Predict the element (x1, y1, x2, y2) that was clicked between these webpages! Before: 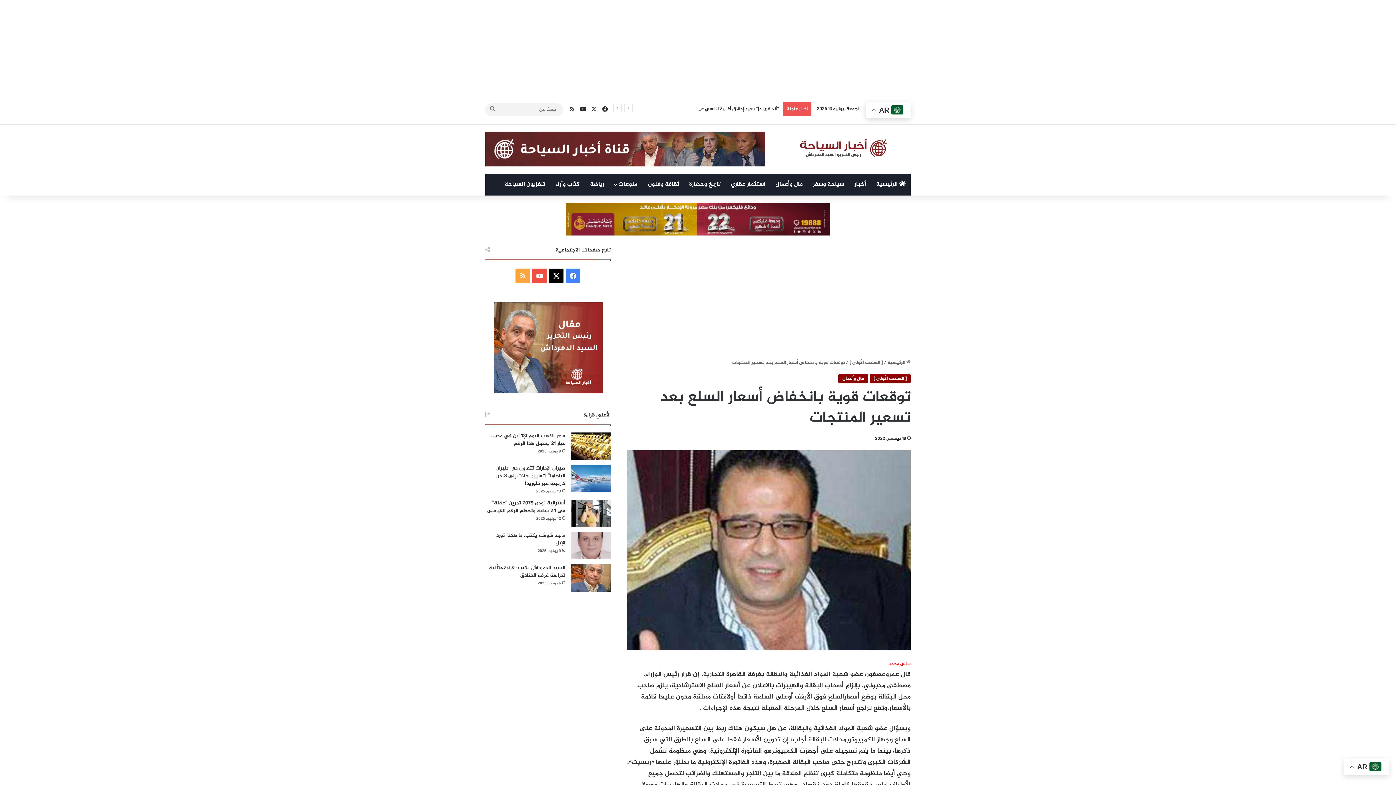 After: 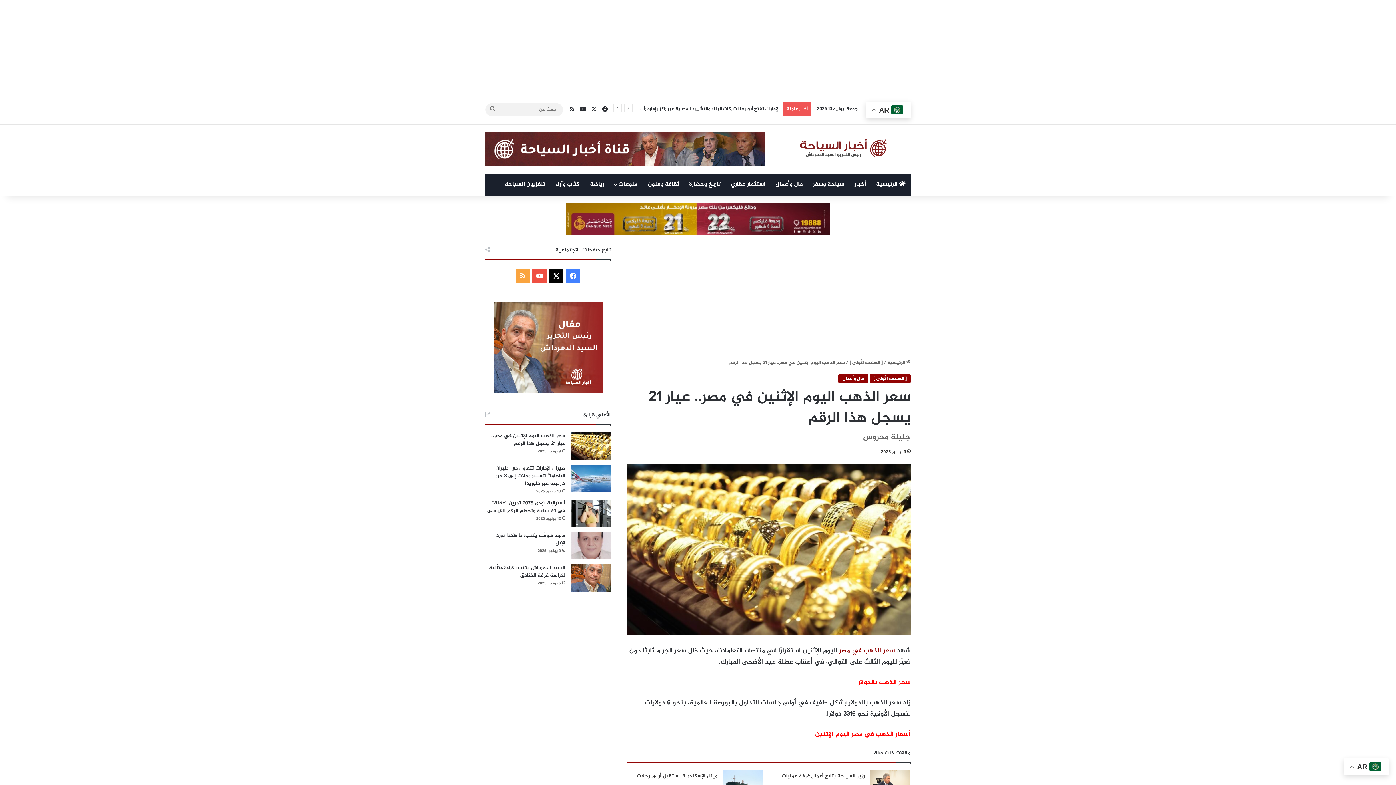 Action: label: سعر الذهب اليوم الإثنين في مصر.. عيار 21 يسجل هذا الرقم bbox: (491, 431, 565, 447)